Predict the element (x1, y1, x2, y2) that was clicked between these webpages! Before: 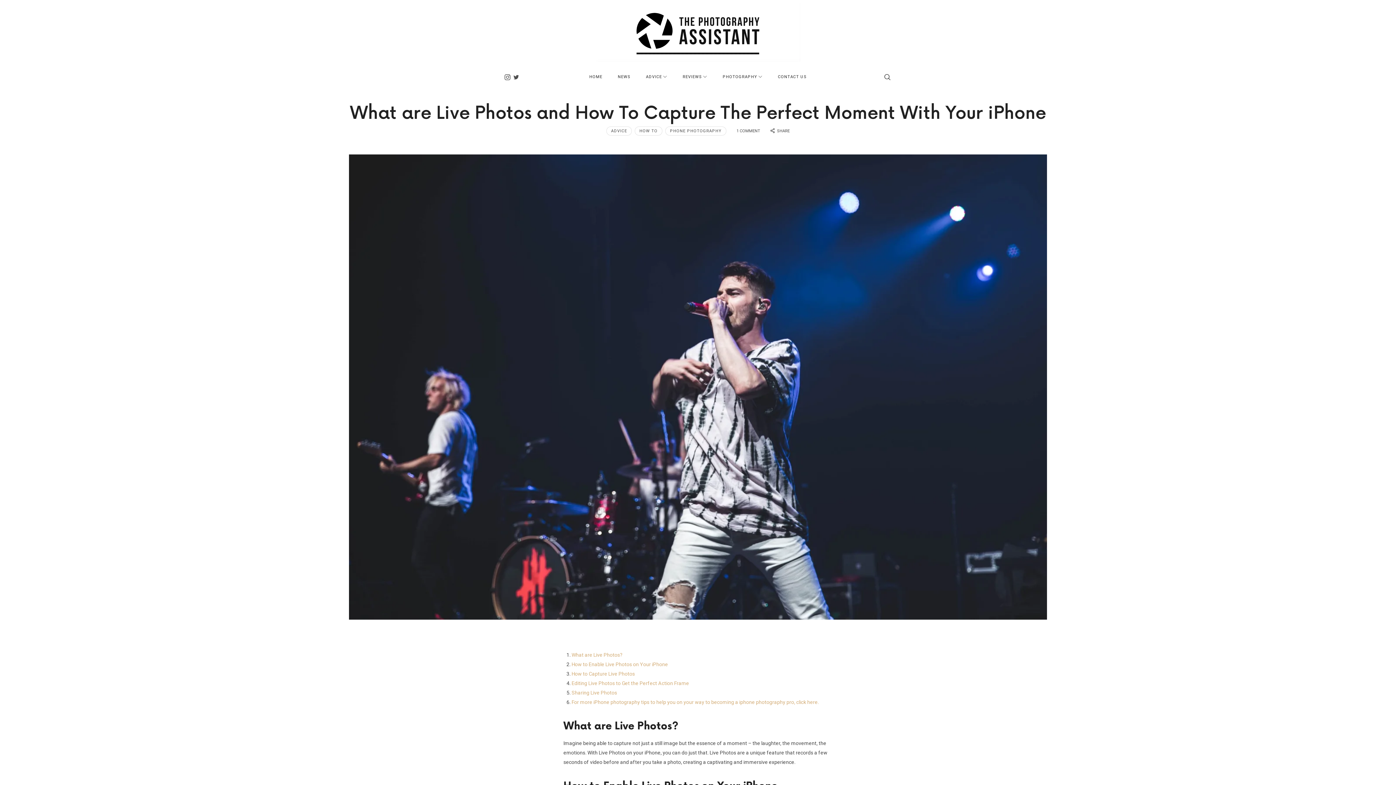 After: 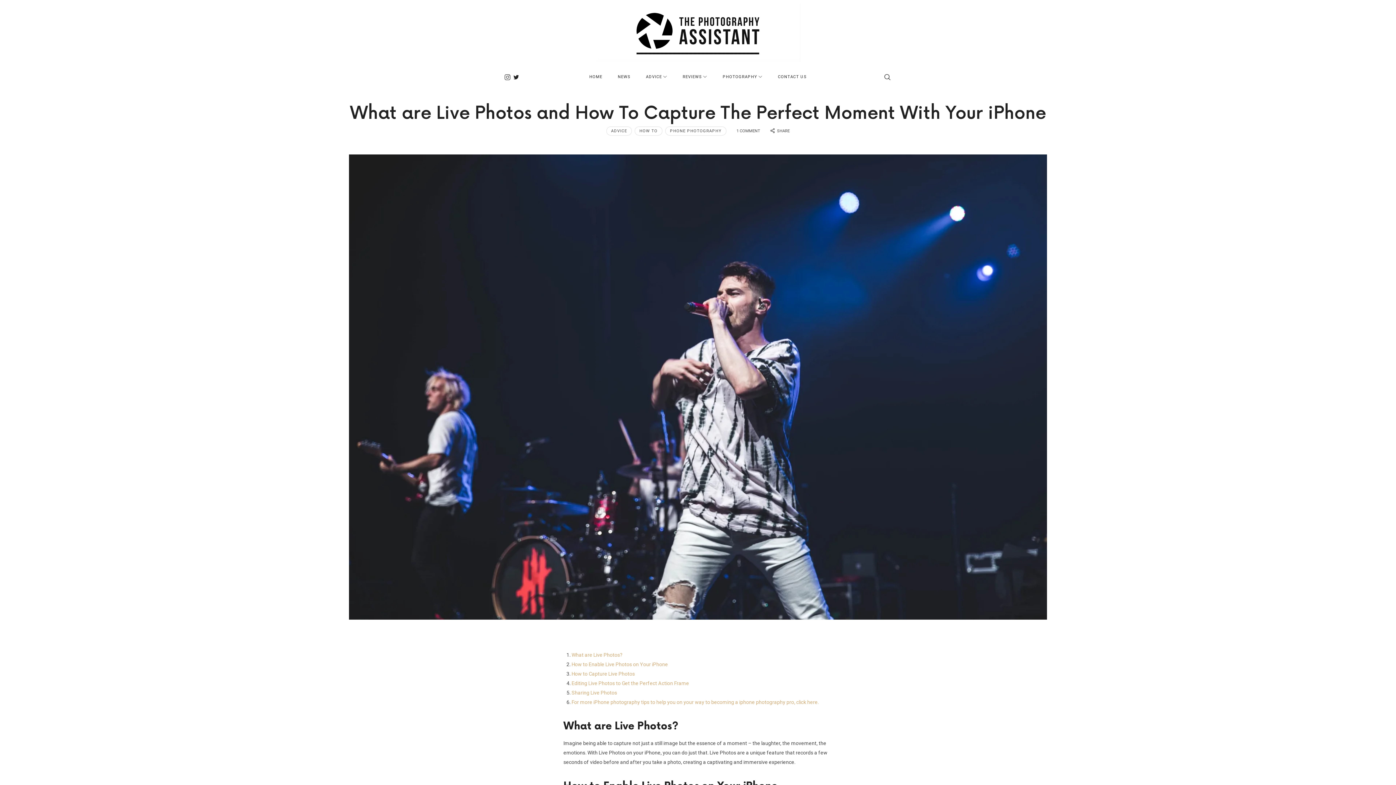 Action: bbox: (512, 71, 520, 82)